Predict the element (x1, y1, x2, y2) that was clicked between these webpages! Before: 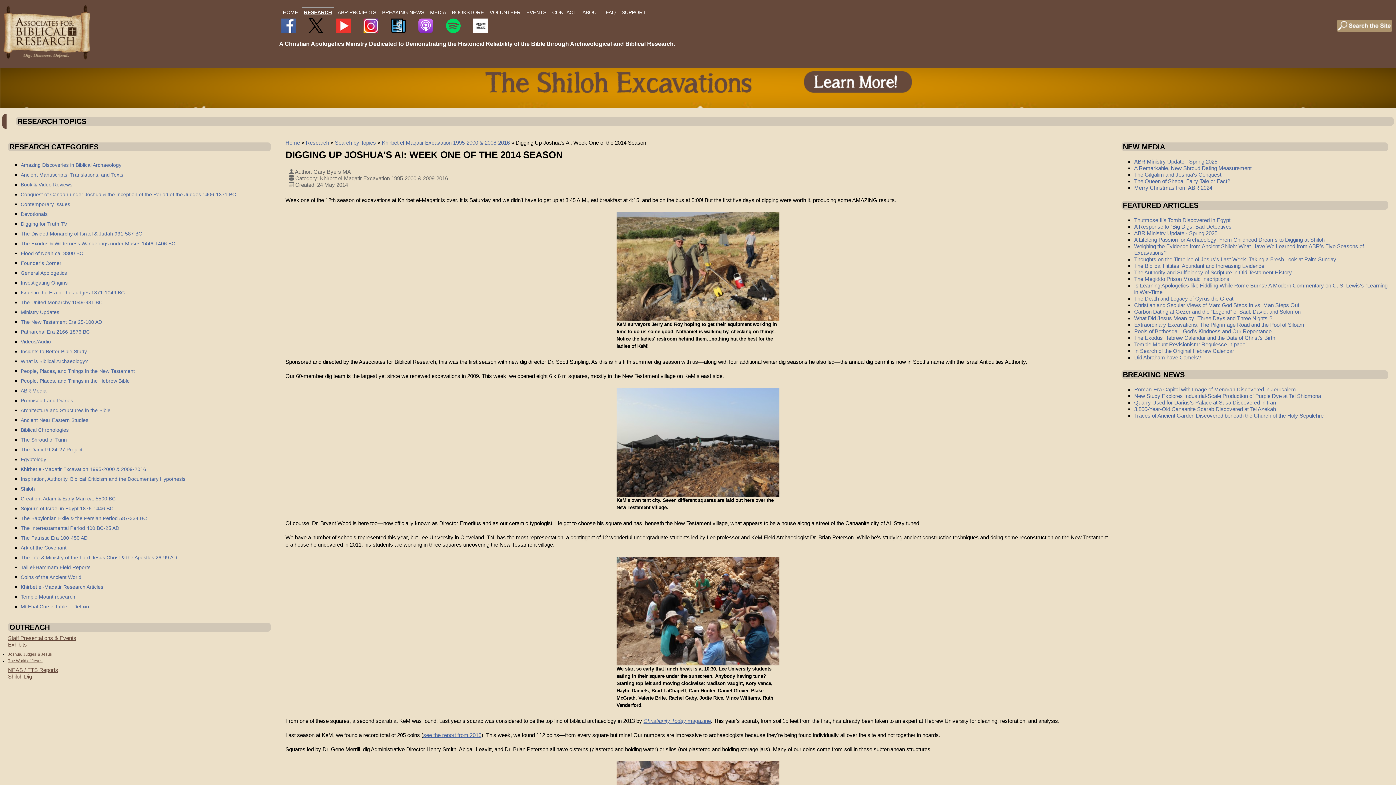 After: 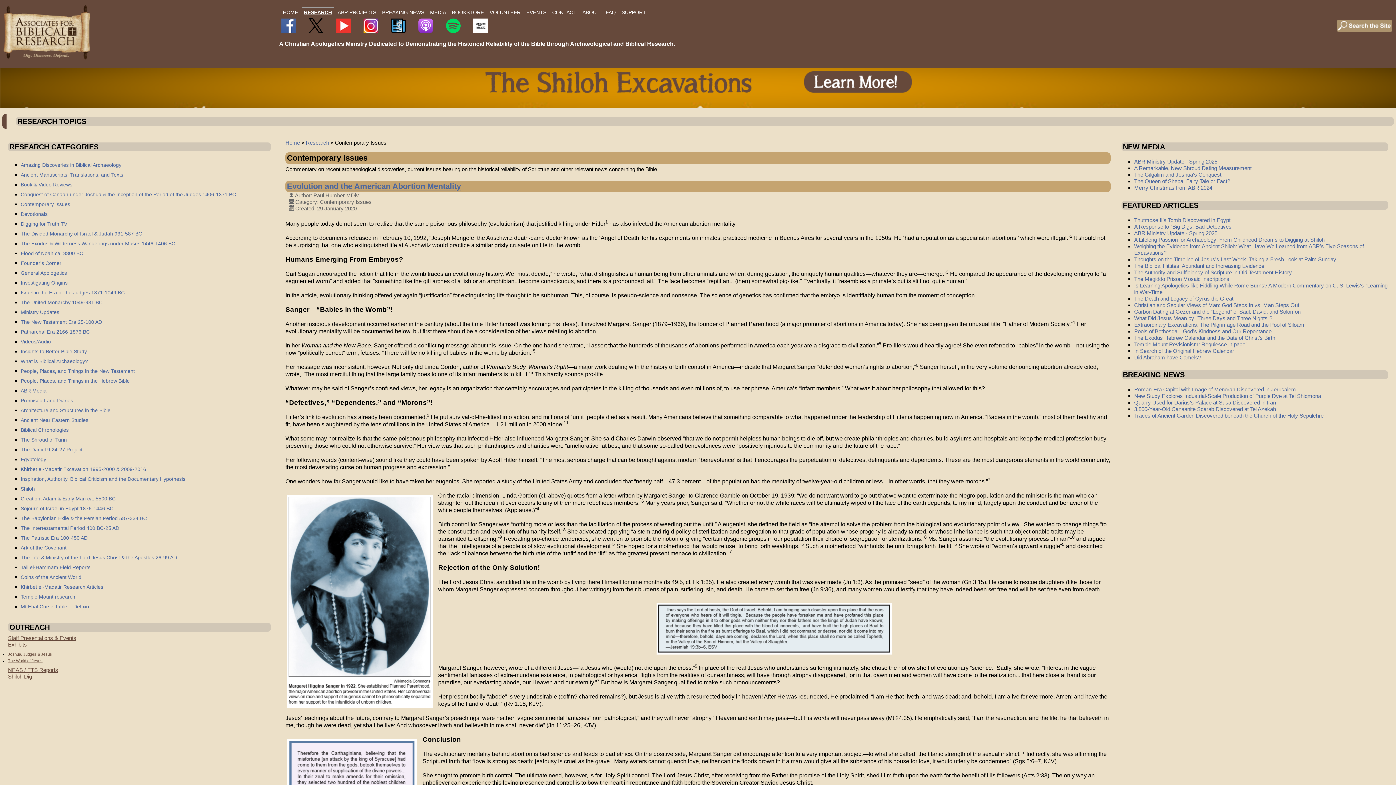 Action: bbox: (20, 201, 70, 207) label: Contemporary Issues